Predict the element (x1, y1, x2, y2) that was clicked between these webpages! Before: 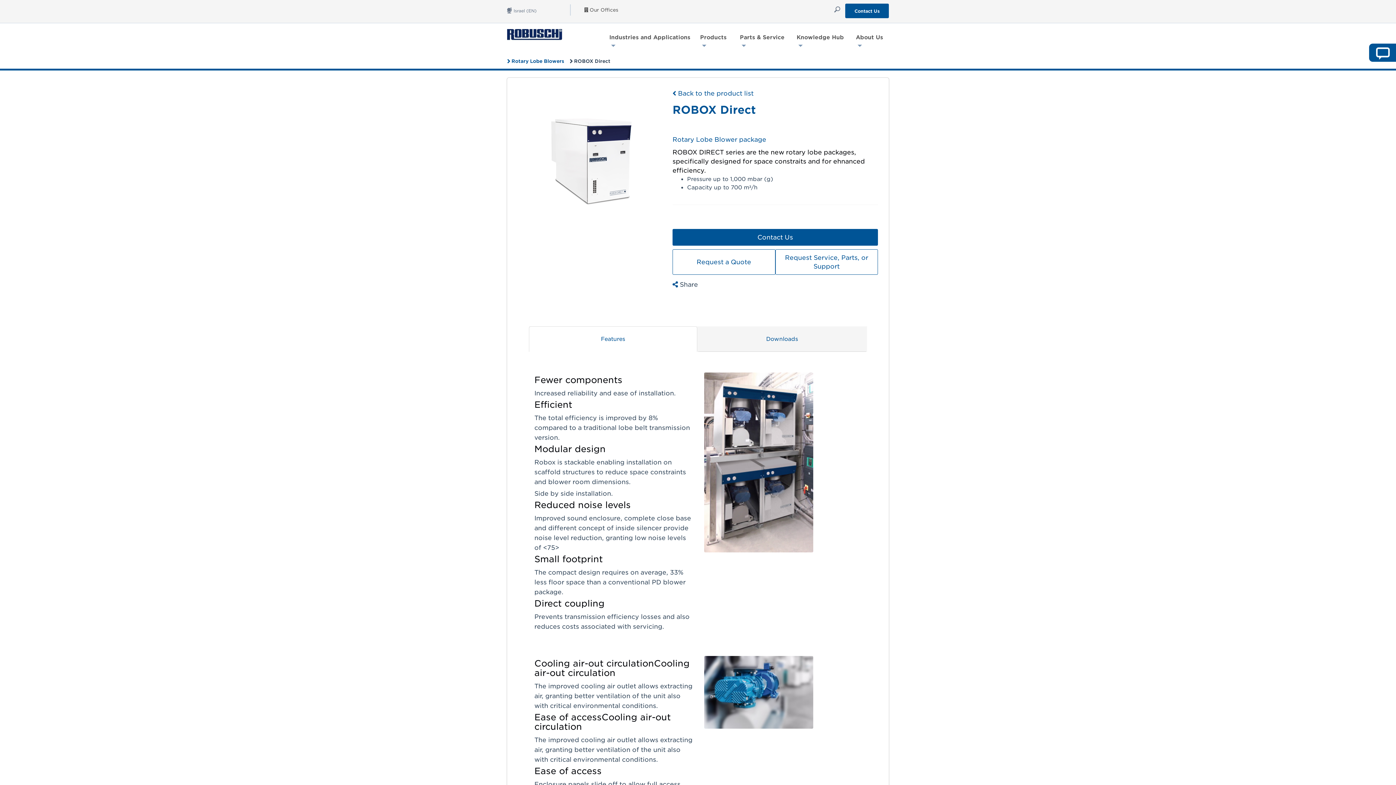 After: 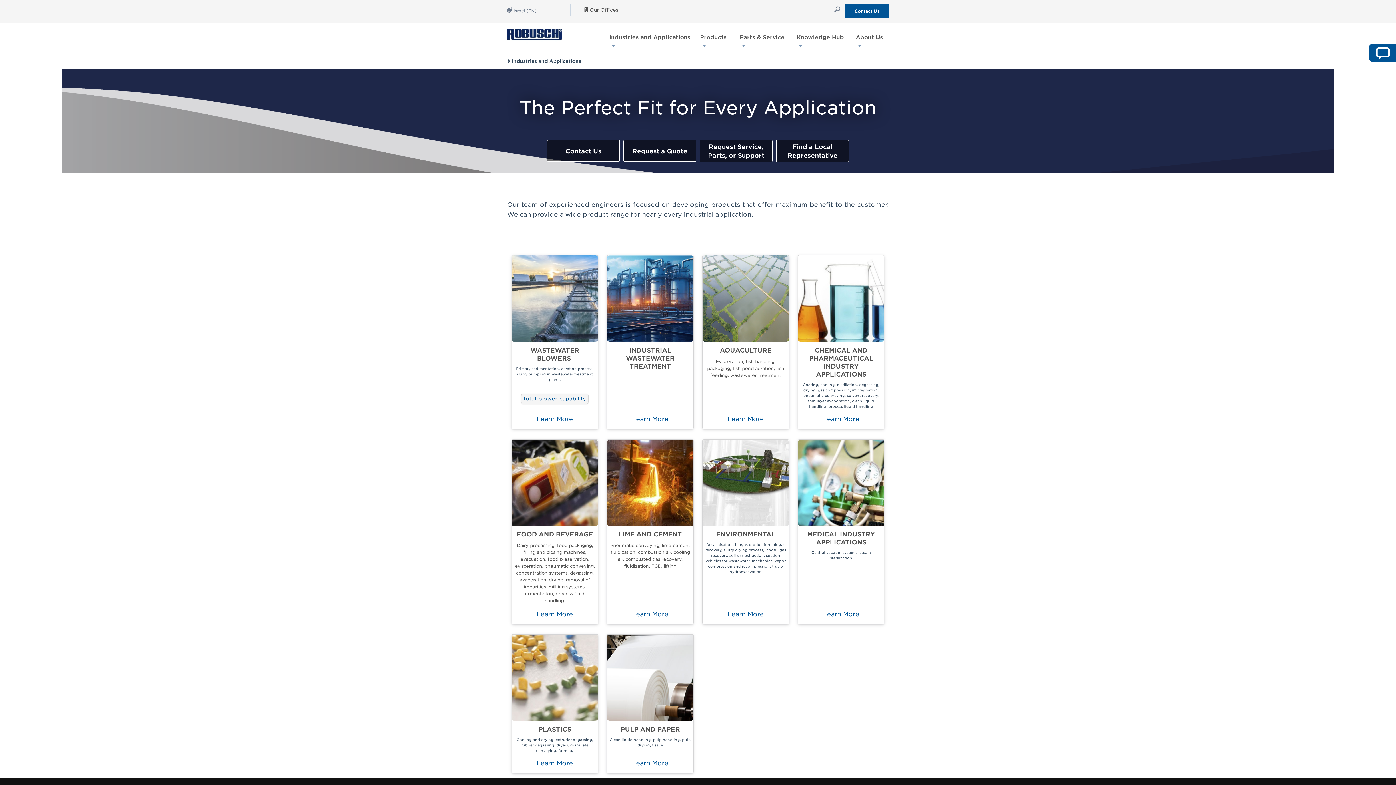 Action: bbox: (605, 30, 696, 43) label: Industries and Applications 